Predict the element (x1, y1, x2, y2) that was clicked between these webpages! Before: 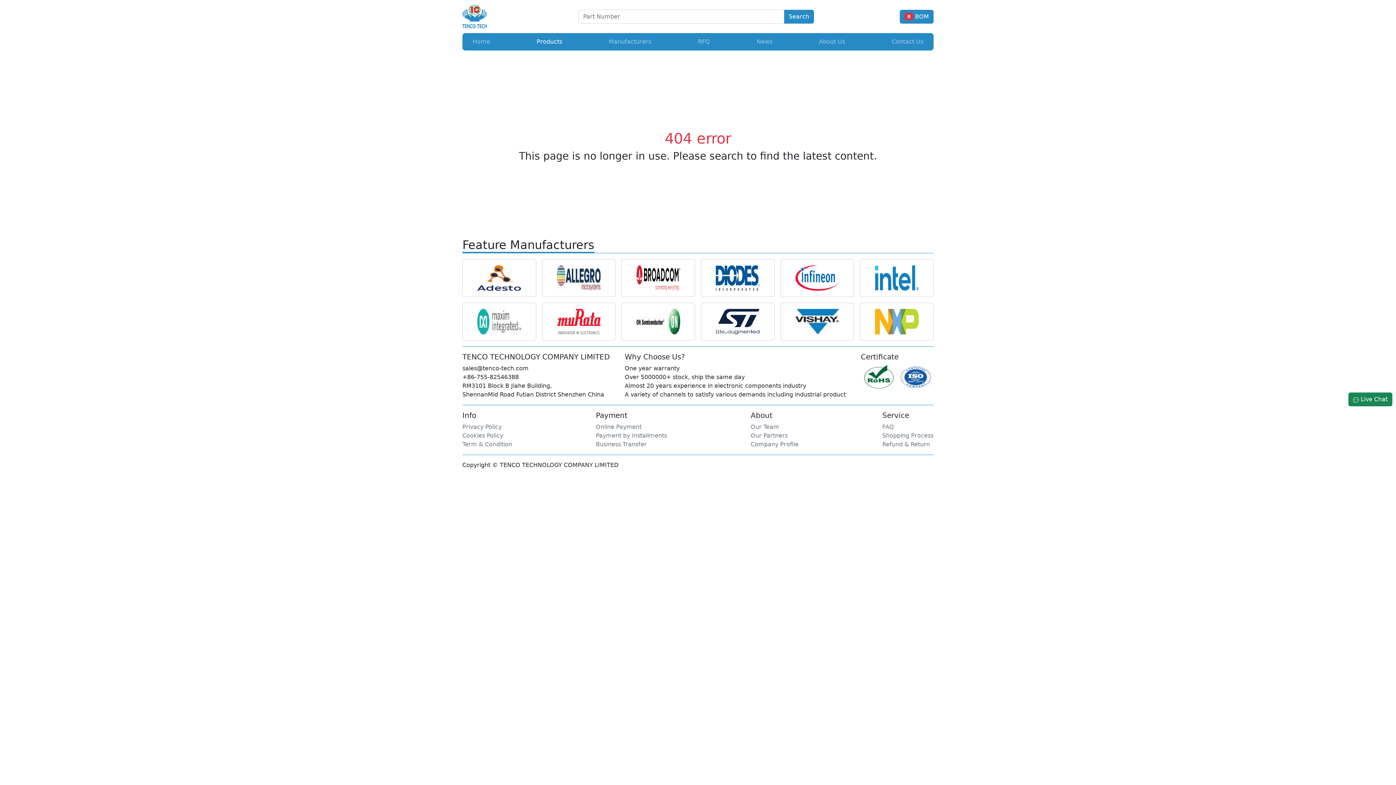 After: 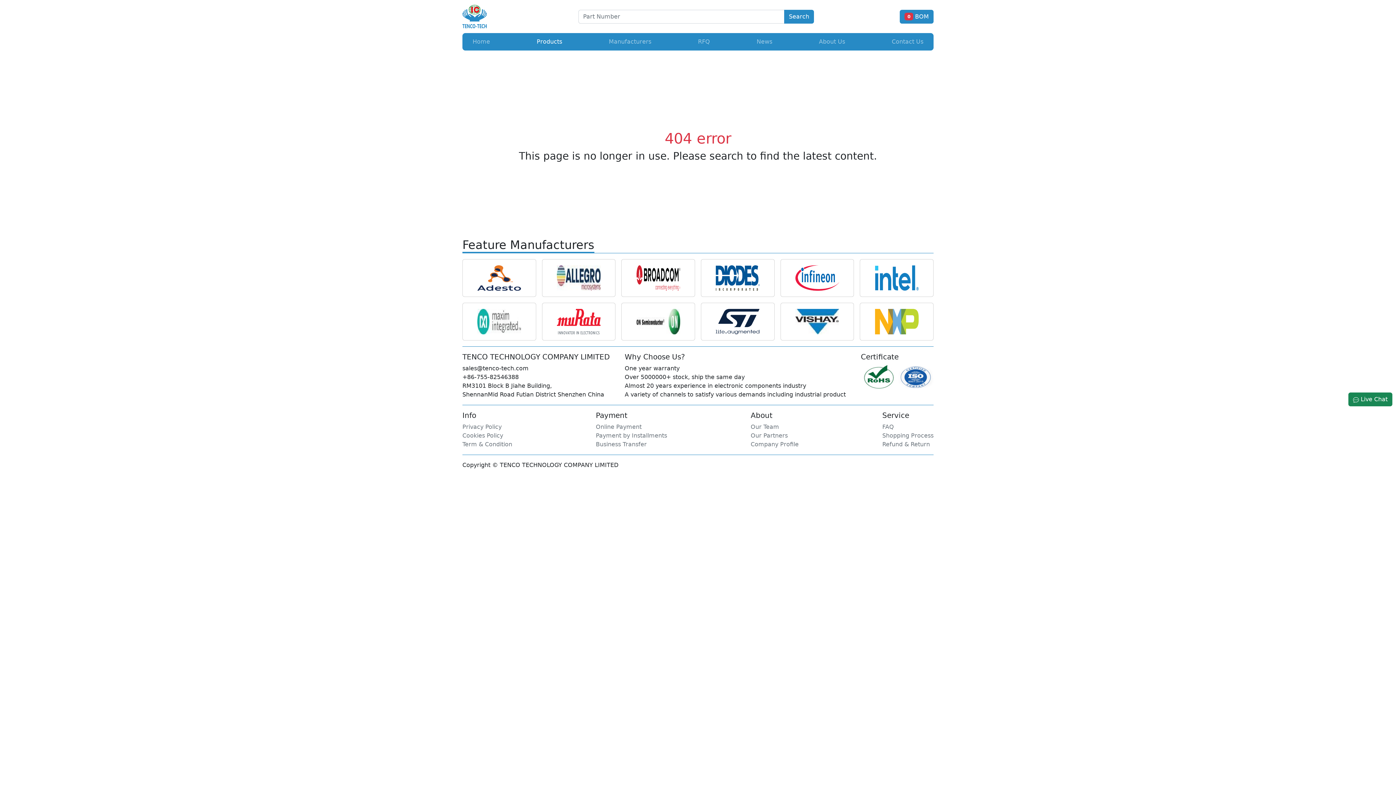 Action: bbox: (462, 373, 609, 381) label: +86-755-82546388